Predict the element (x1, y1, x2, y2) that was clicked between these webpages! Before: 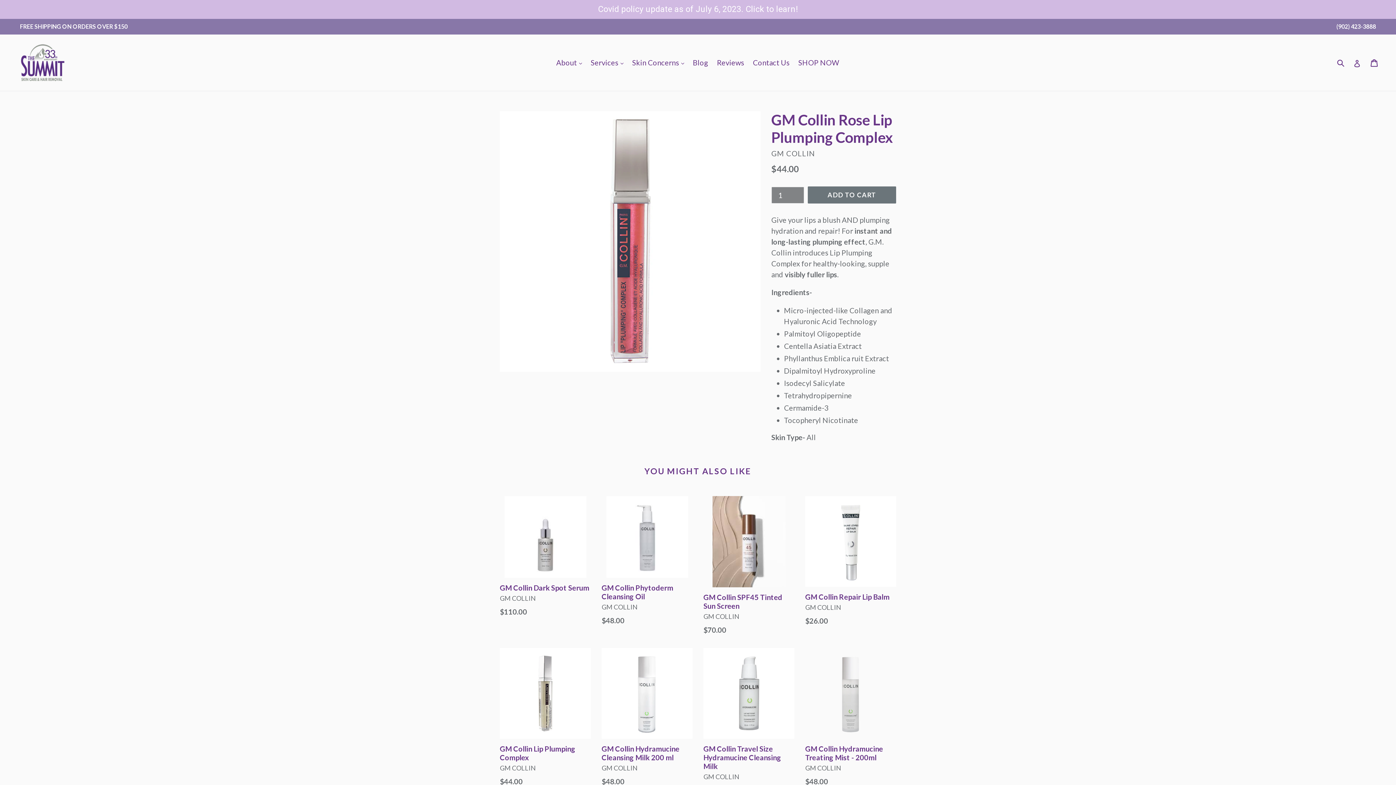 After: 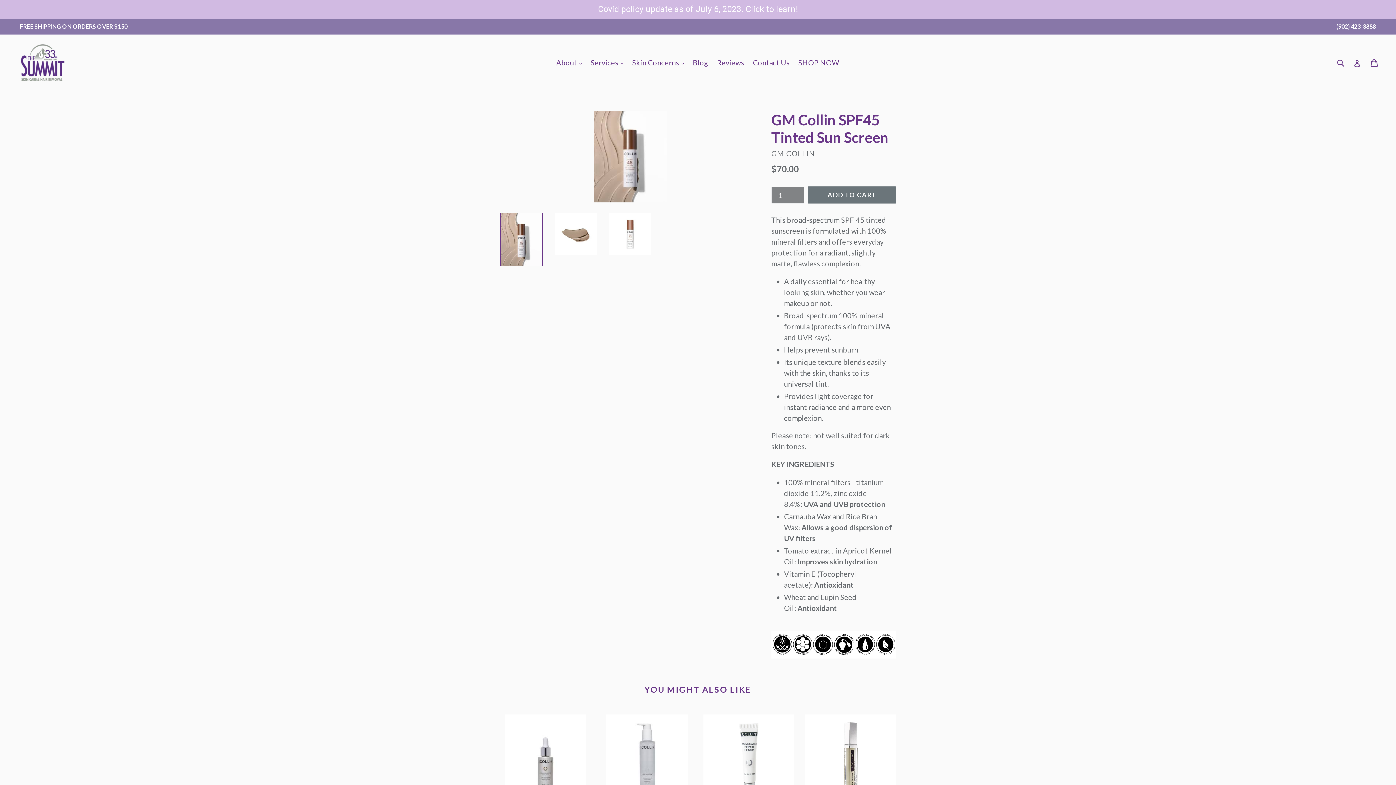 Action: label: GM Collin SPF45 Tinted Sun Screen
GM COLLIN
Regular price
$70.00 bbox: (703, 496, 794, 635)